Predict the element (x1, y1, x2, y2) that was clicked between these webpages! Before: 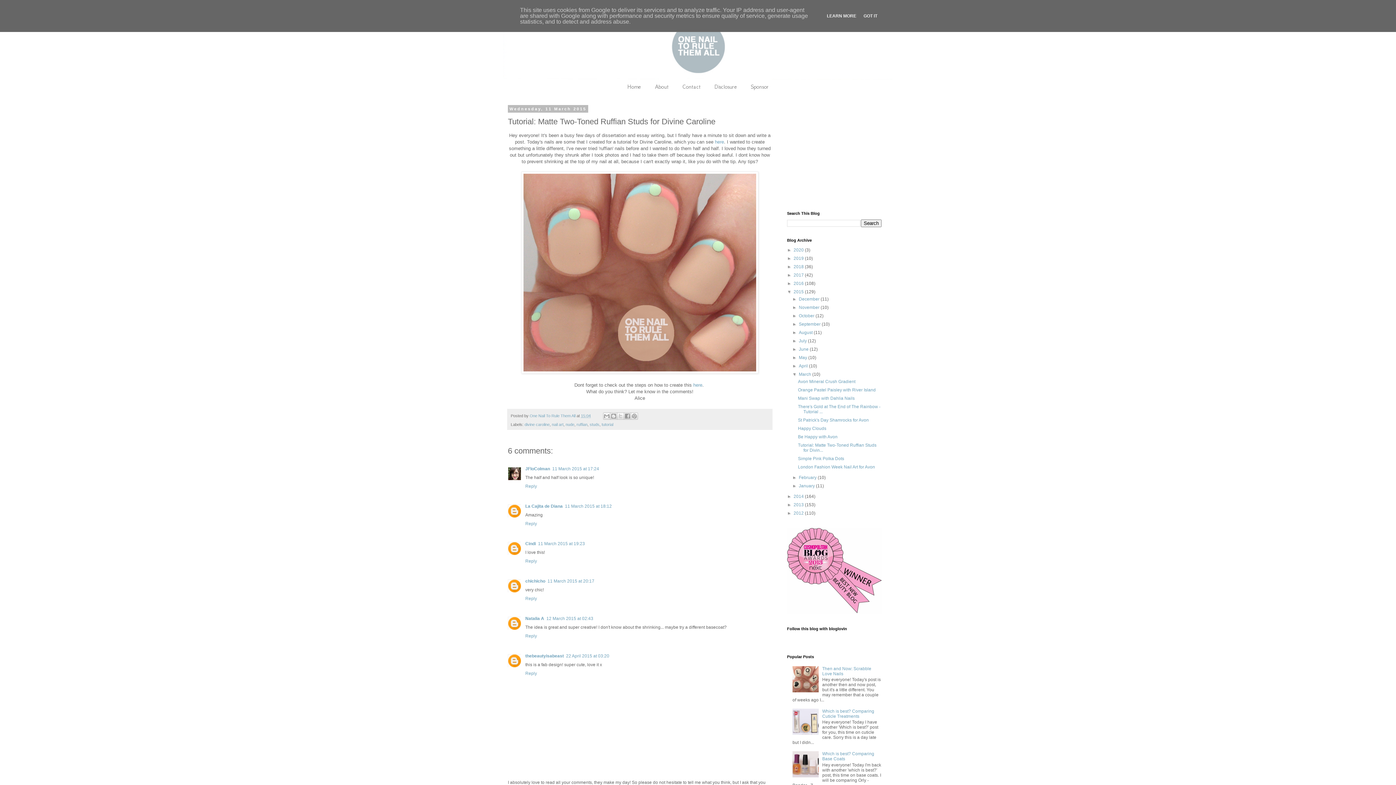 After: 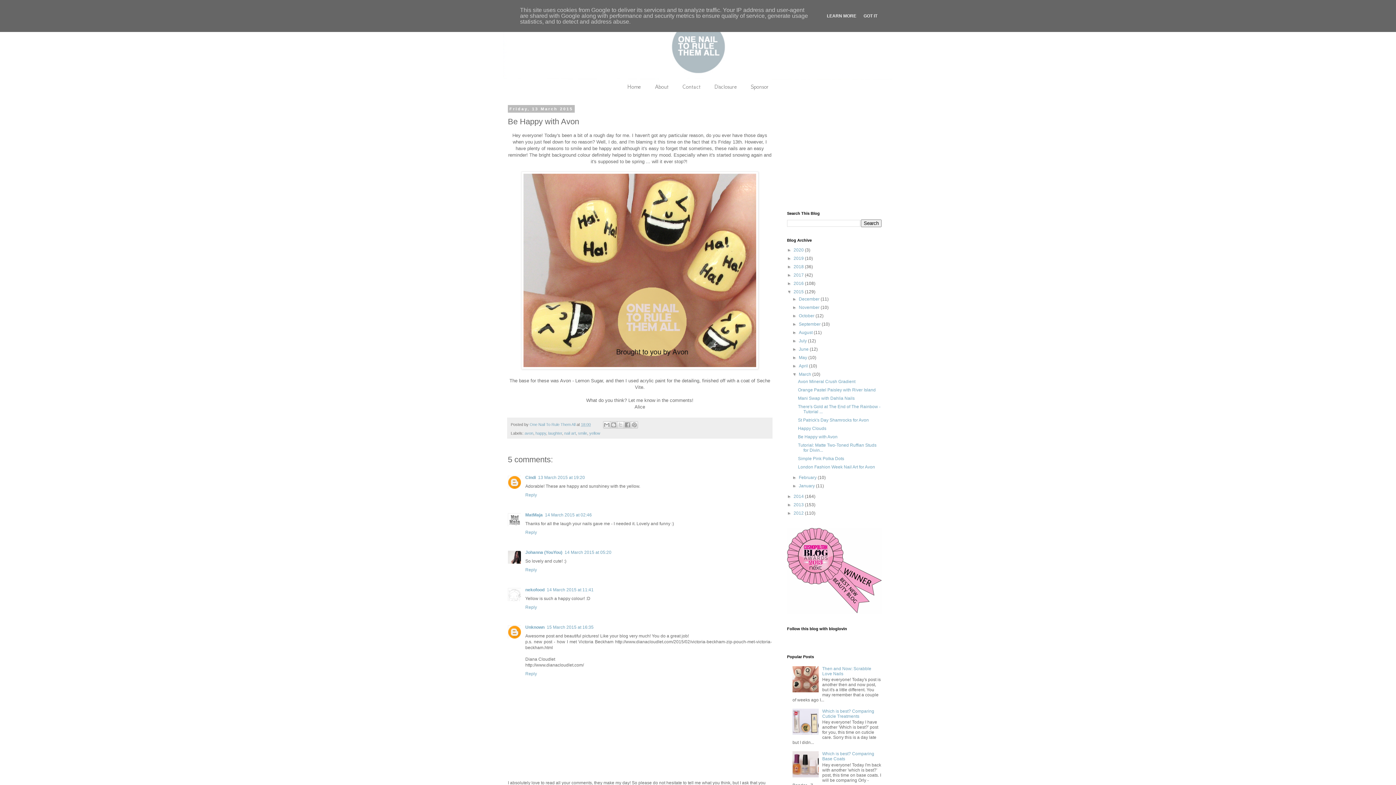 Action: bbox: (798, 434, 837, 439) label: Be Happy with Avon